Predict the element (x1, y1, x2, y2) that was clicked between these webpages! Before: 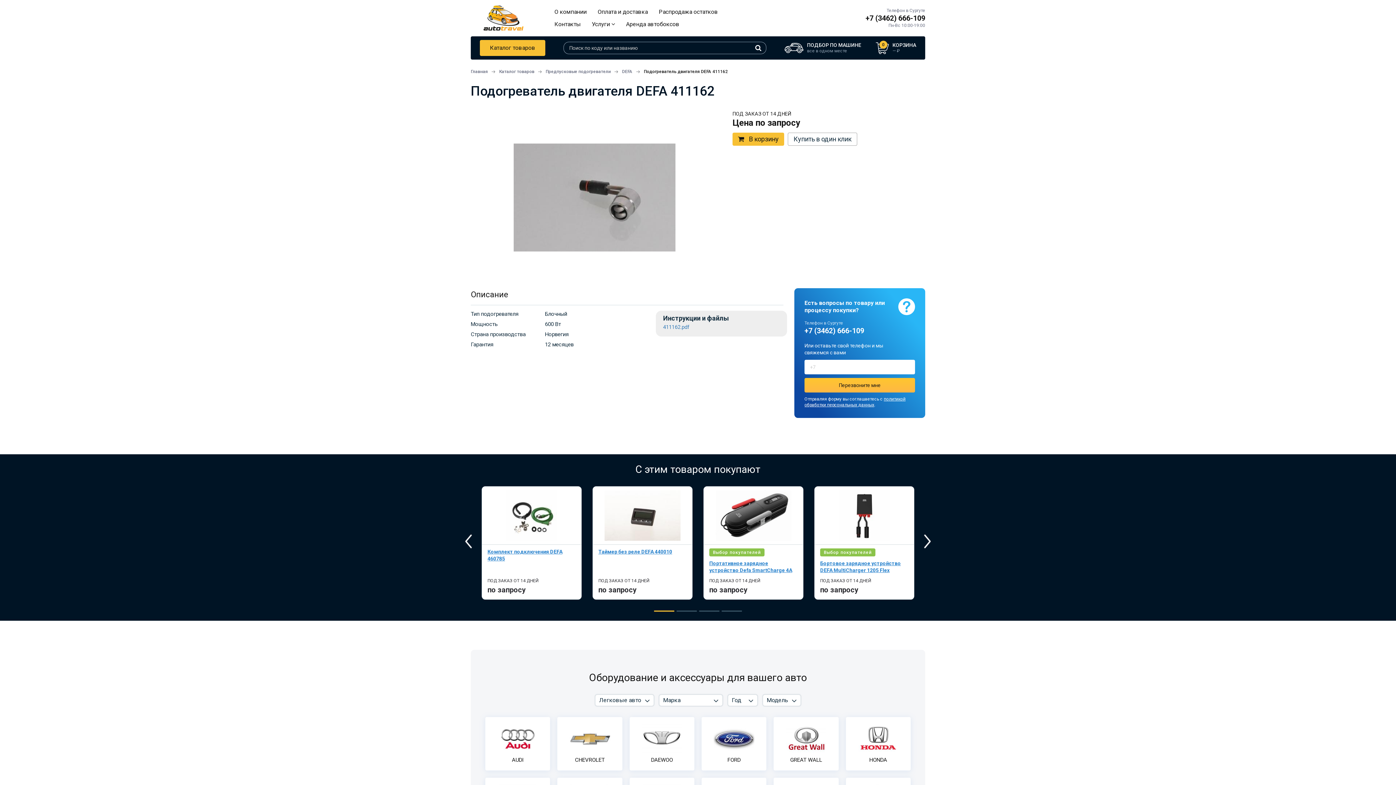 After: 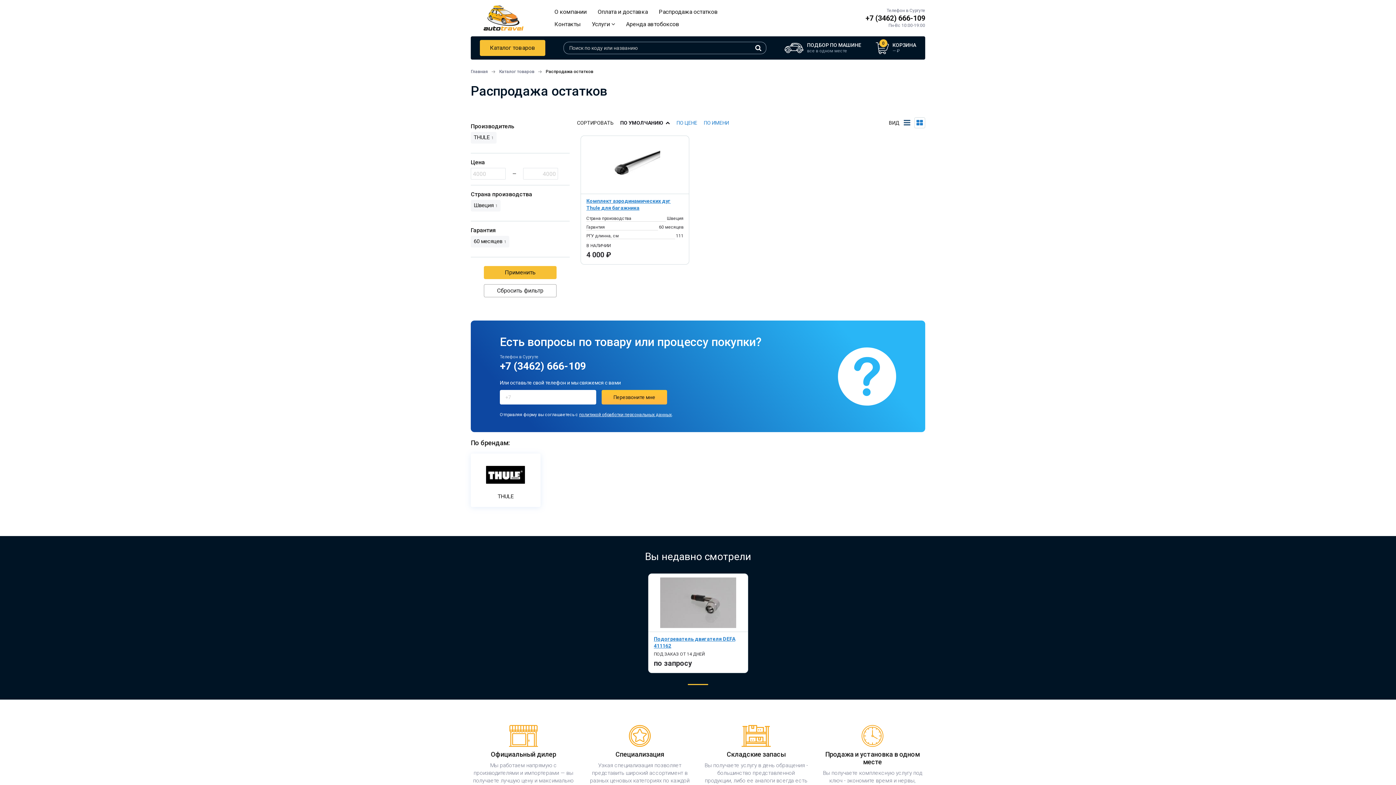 Action: label: Распродажа остатков bbox: (658, 8, 718, 15)